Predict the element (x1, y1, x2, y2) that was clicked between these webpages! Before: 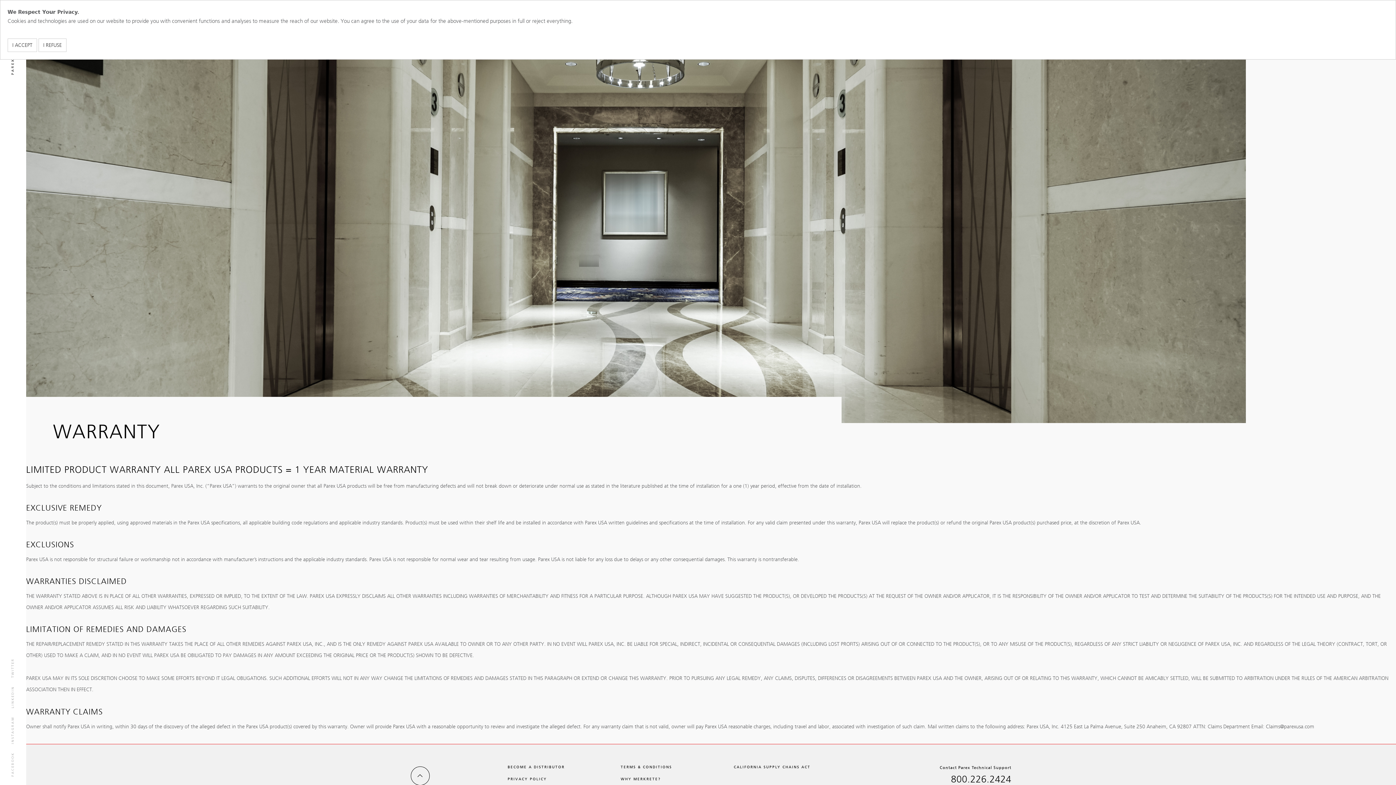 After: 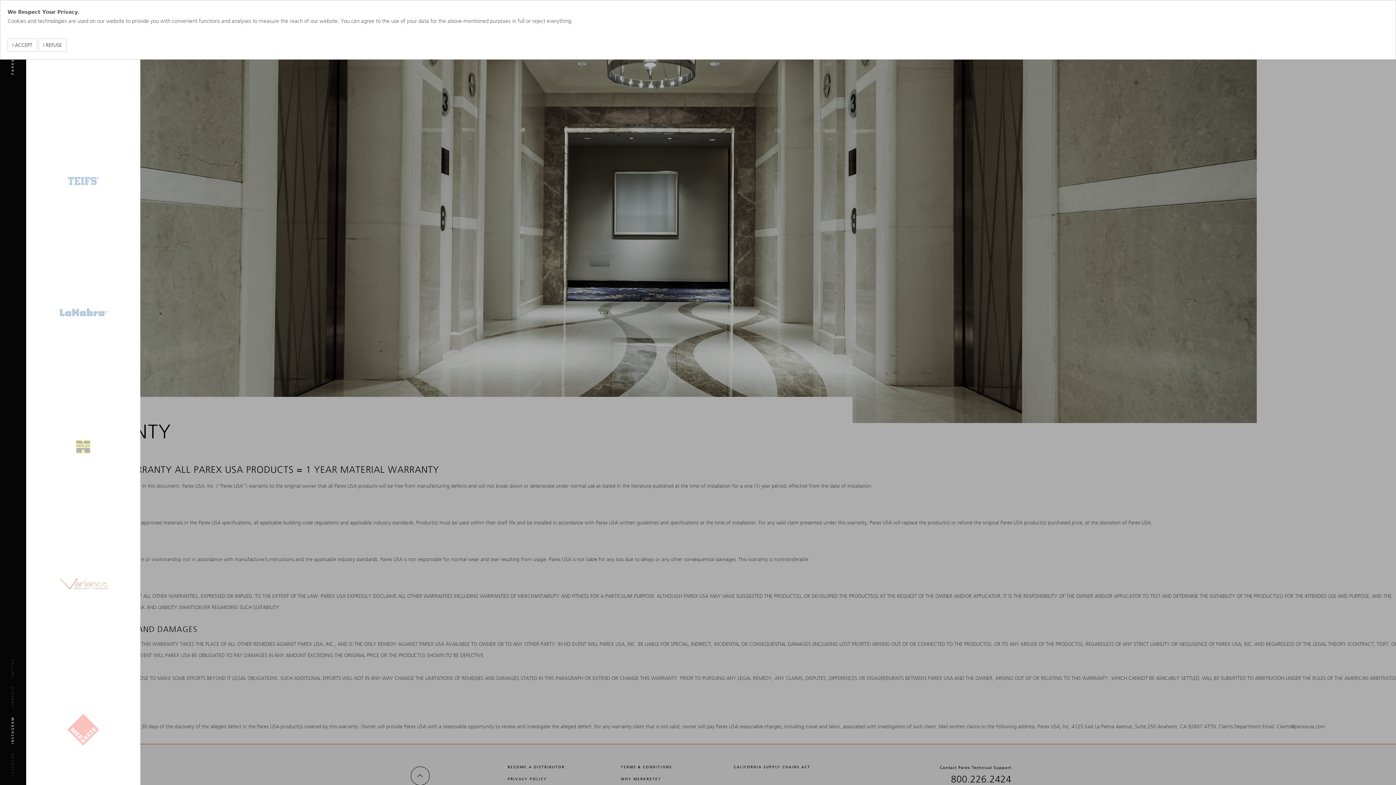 Action: label: INSTAGRAM bbox: (10, 716, 14, 744)